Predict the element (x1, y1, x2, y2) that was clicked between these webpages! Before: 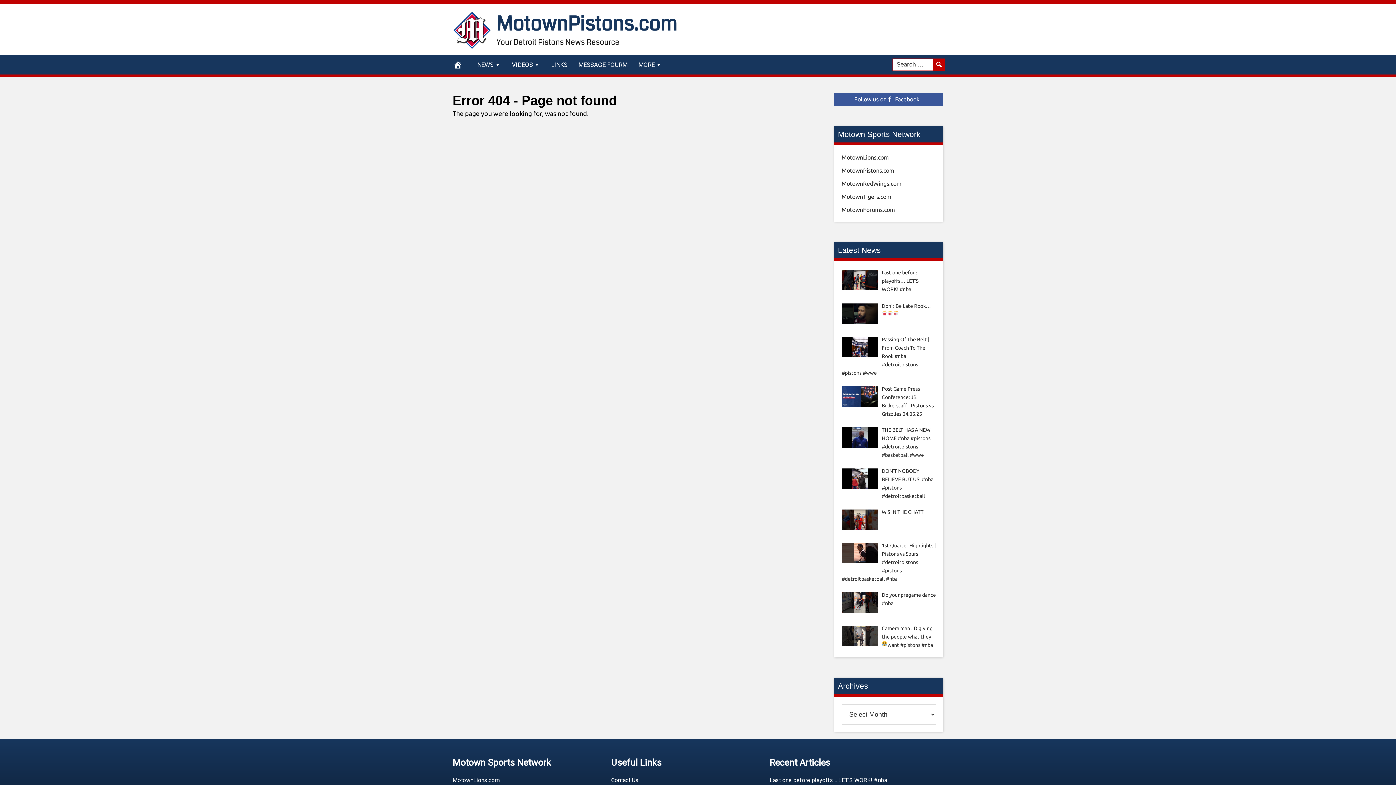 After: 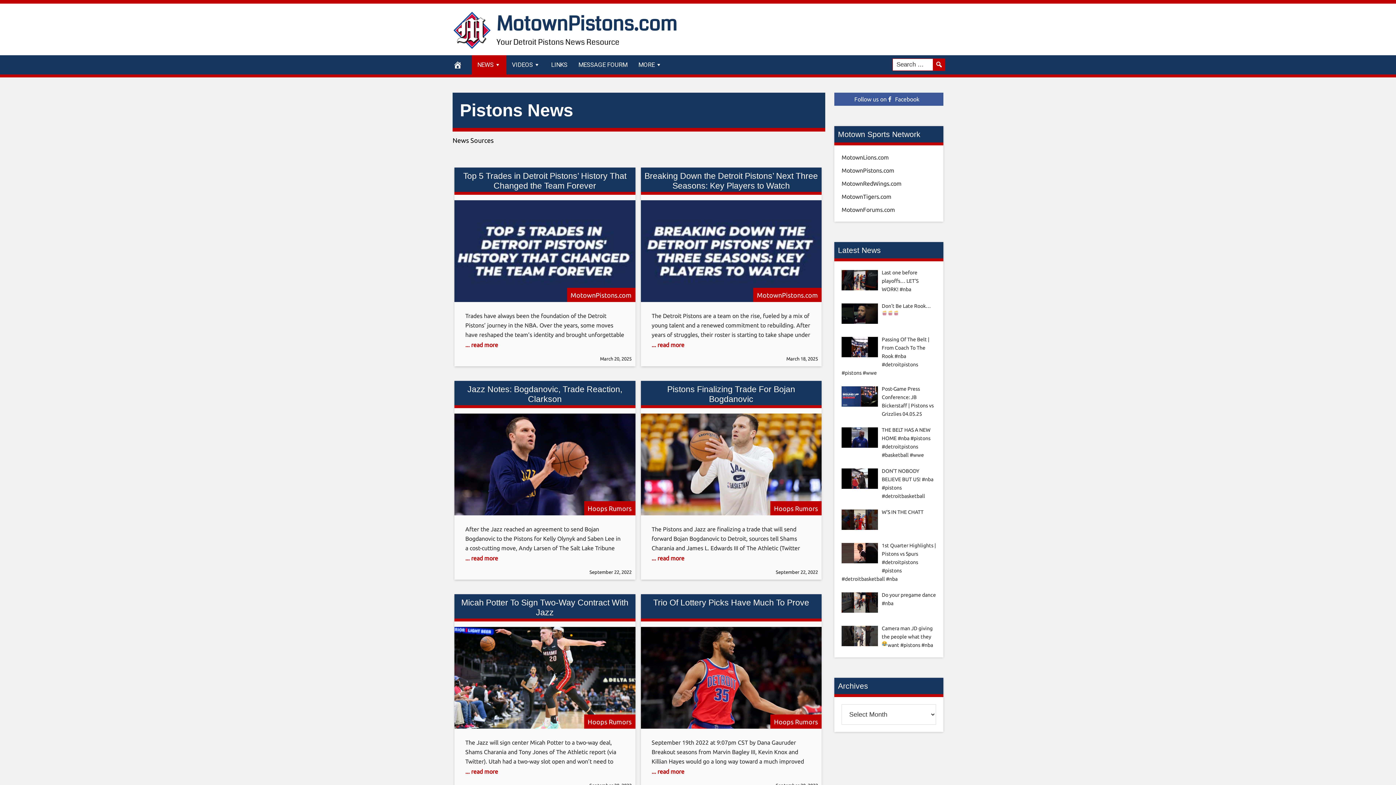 Action: bbox: (472, 55, 506, 74) label: NEWS